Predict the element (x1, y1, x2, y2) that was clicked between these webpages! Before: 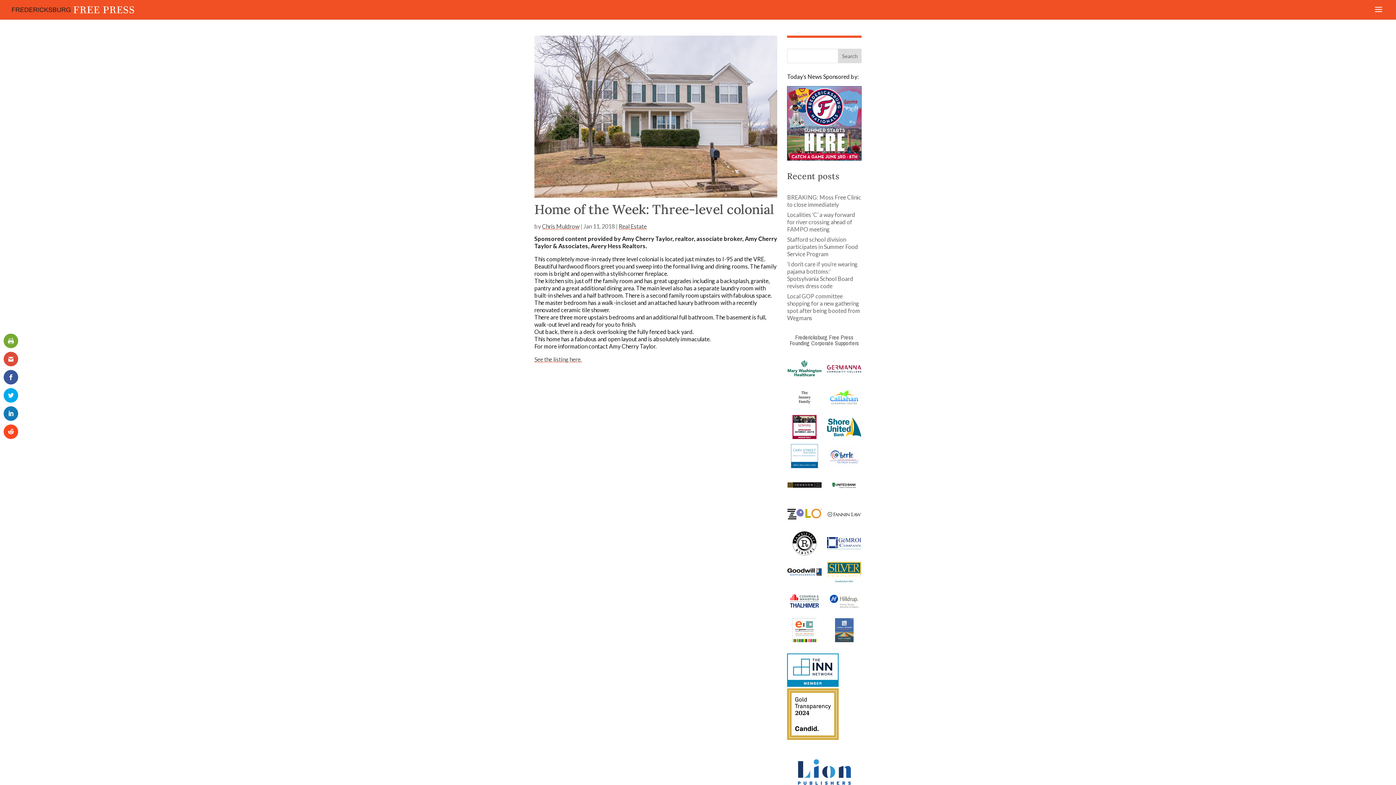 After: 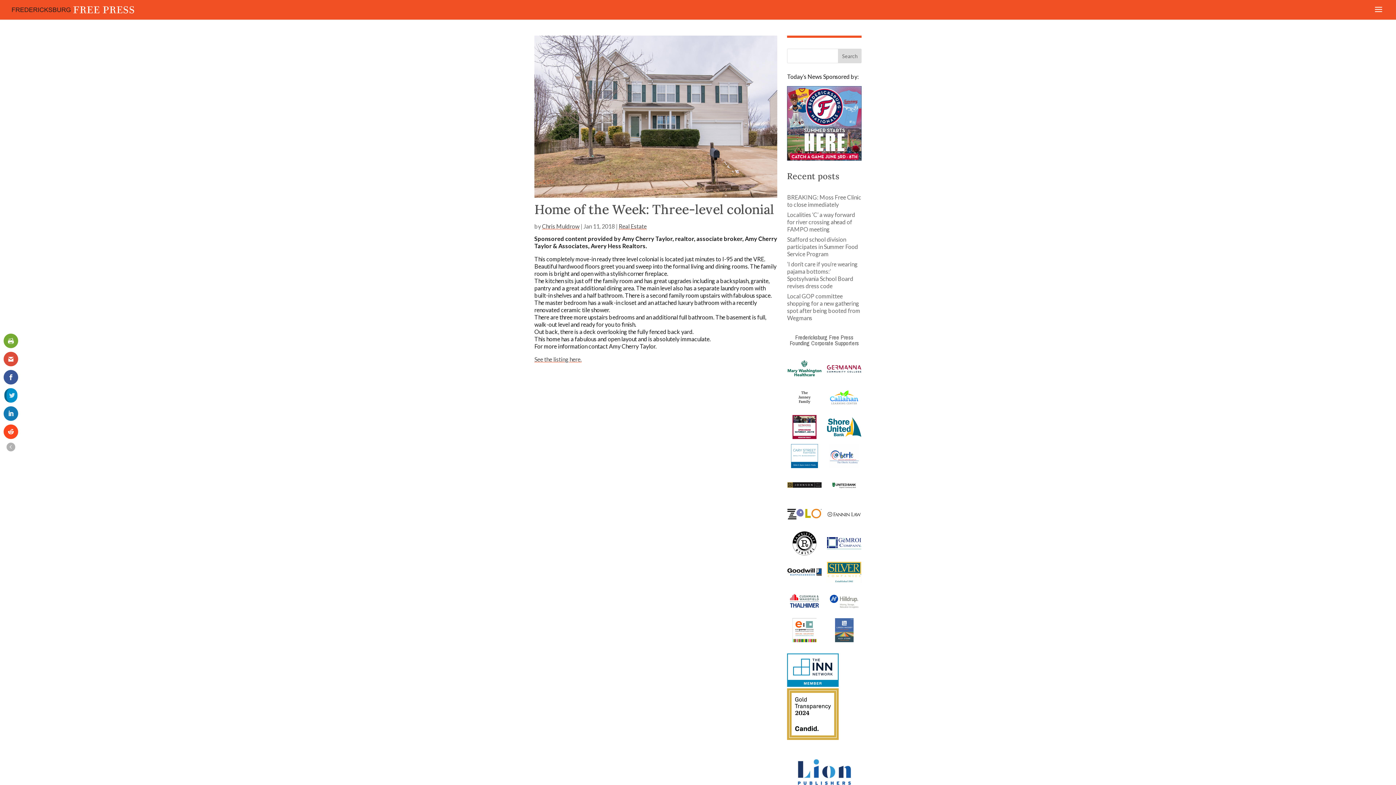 Action: bbox: (3, 388, 18, 402)